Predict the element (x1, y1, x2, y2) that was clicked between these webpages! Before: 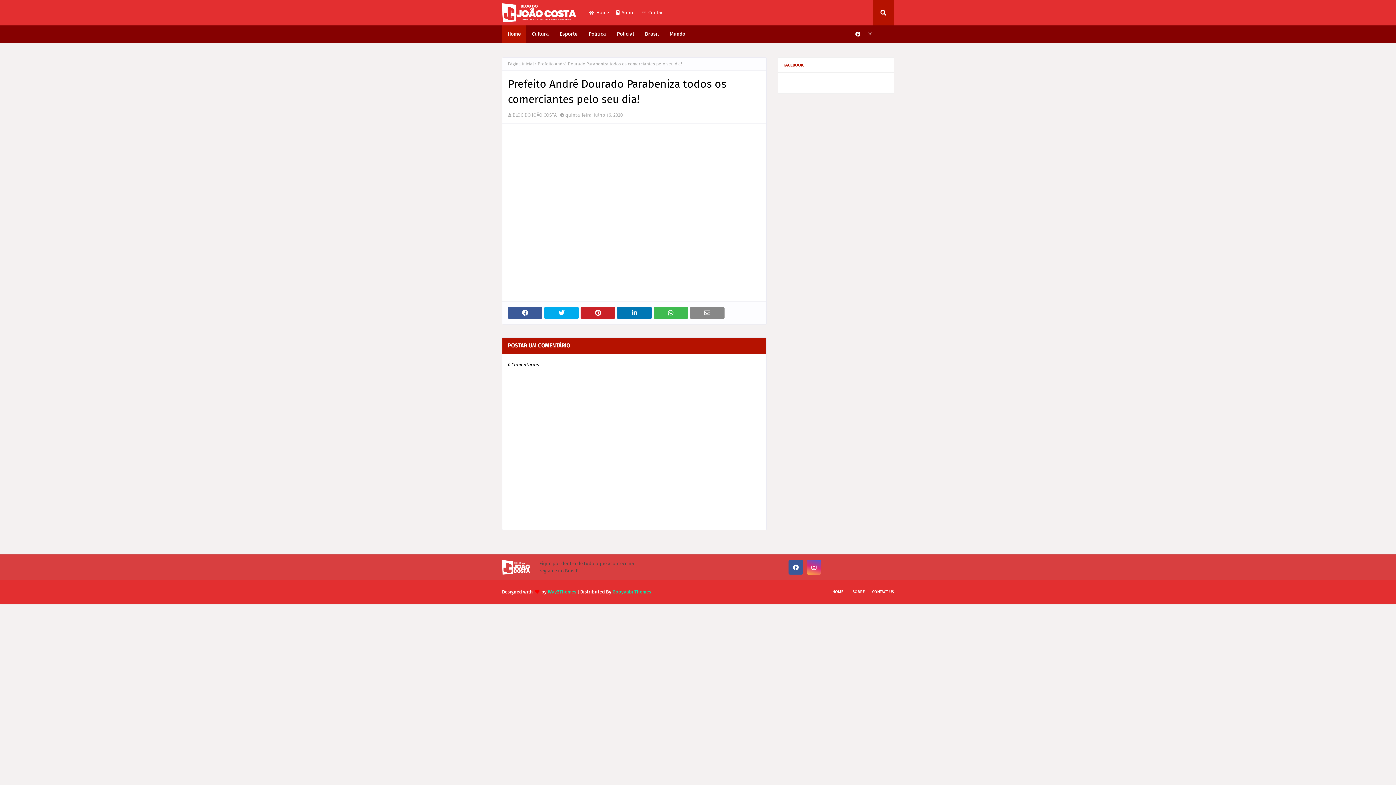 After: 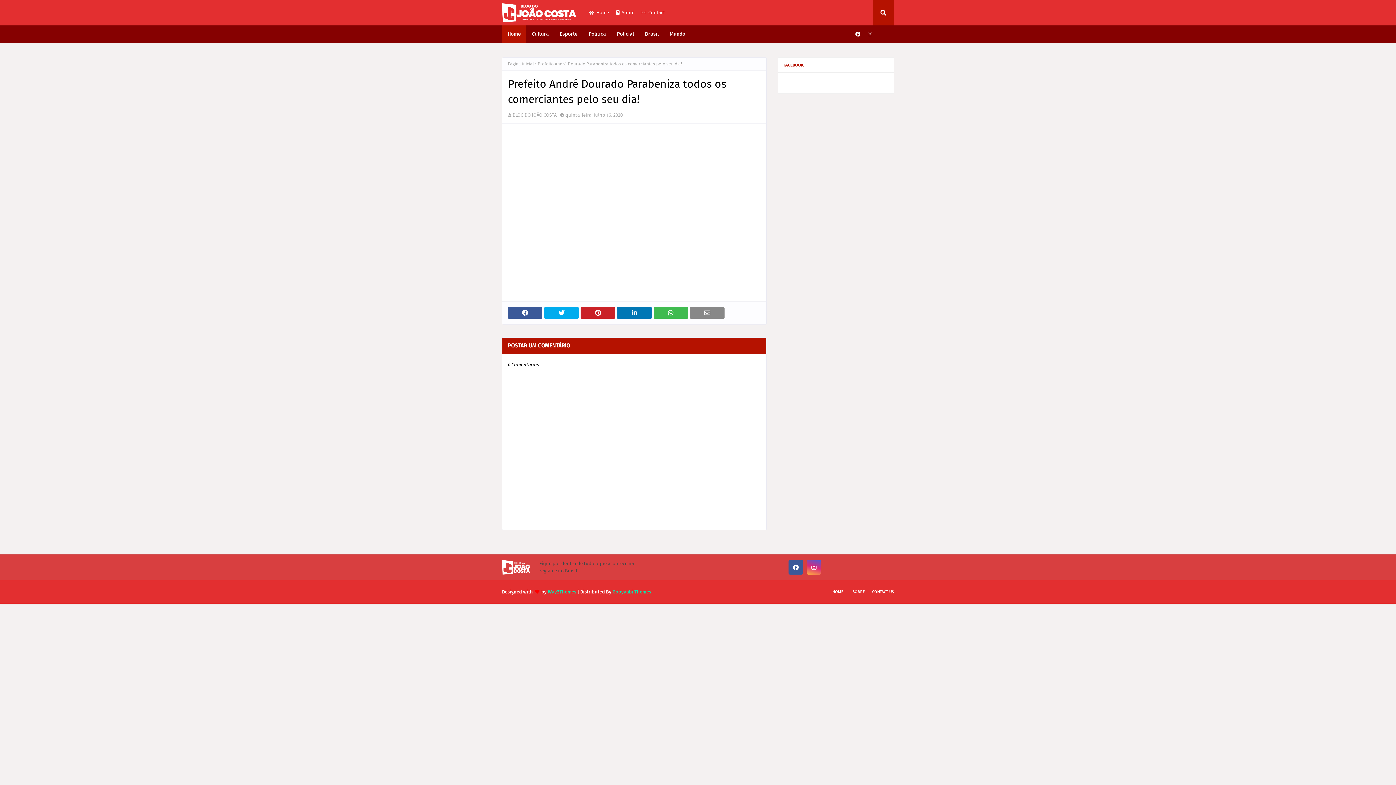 Action: bbox: (788, 560, 803, 574)